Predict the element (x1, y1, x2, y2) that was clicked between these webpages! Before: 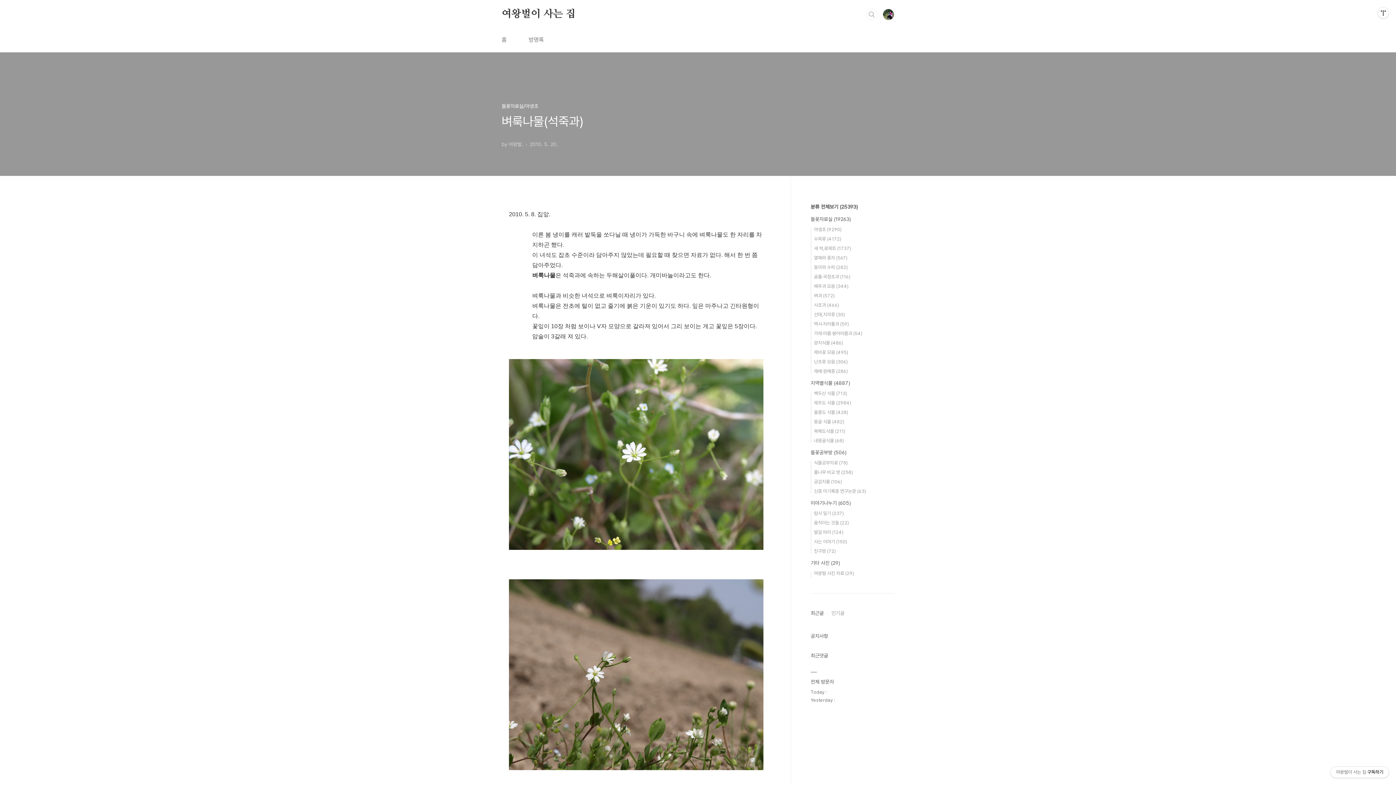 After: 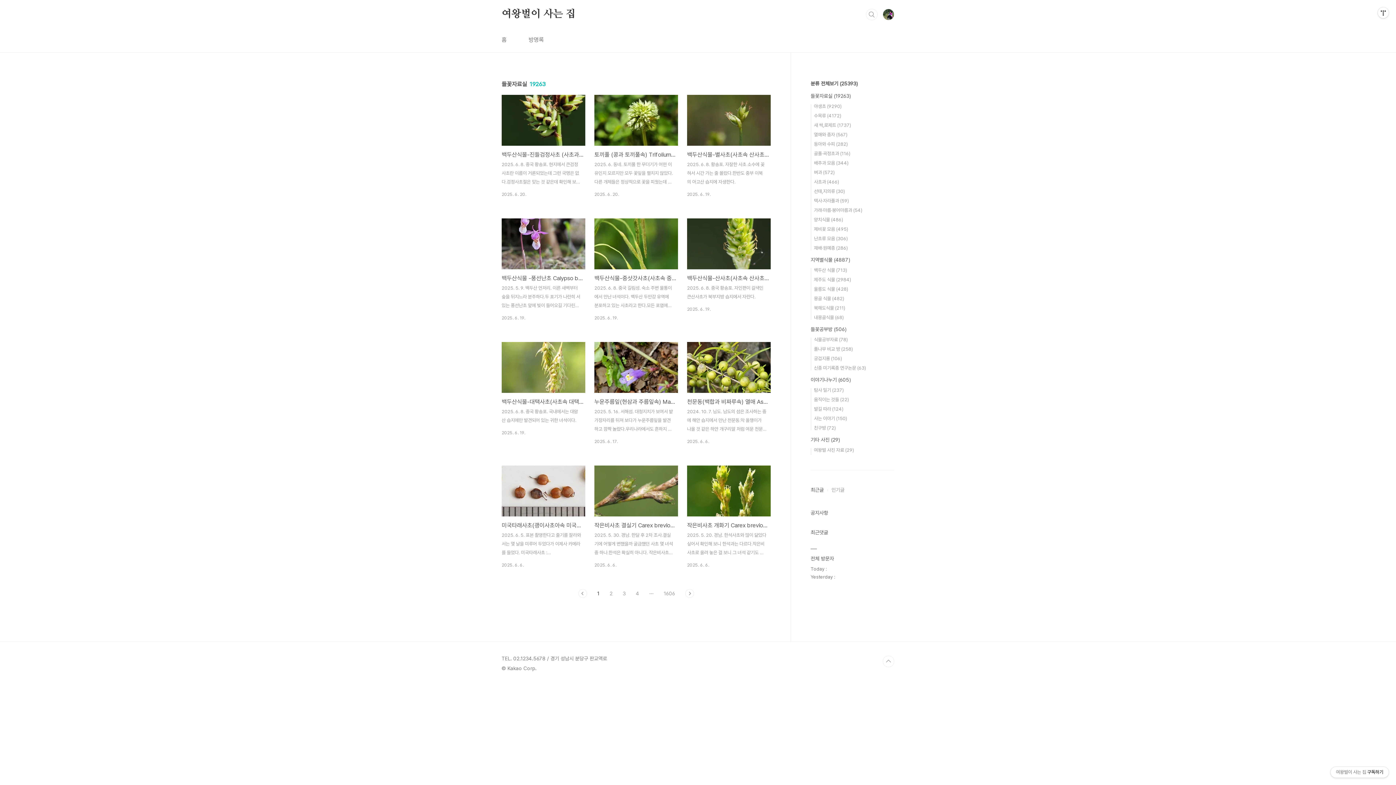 Action: label: 들꽃자료실 (19263) bbox: (810, 216, 850, 222)